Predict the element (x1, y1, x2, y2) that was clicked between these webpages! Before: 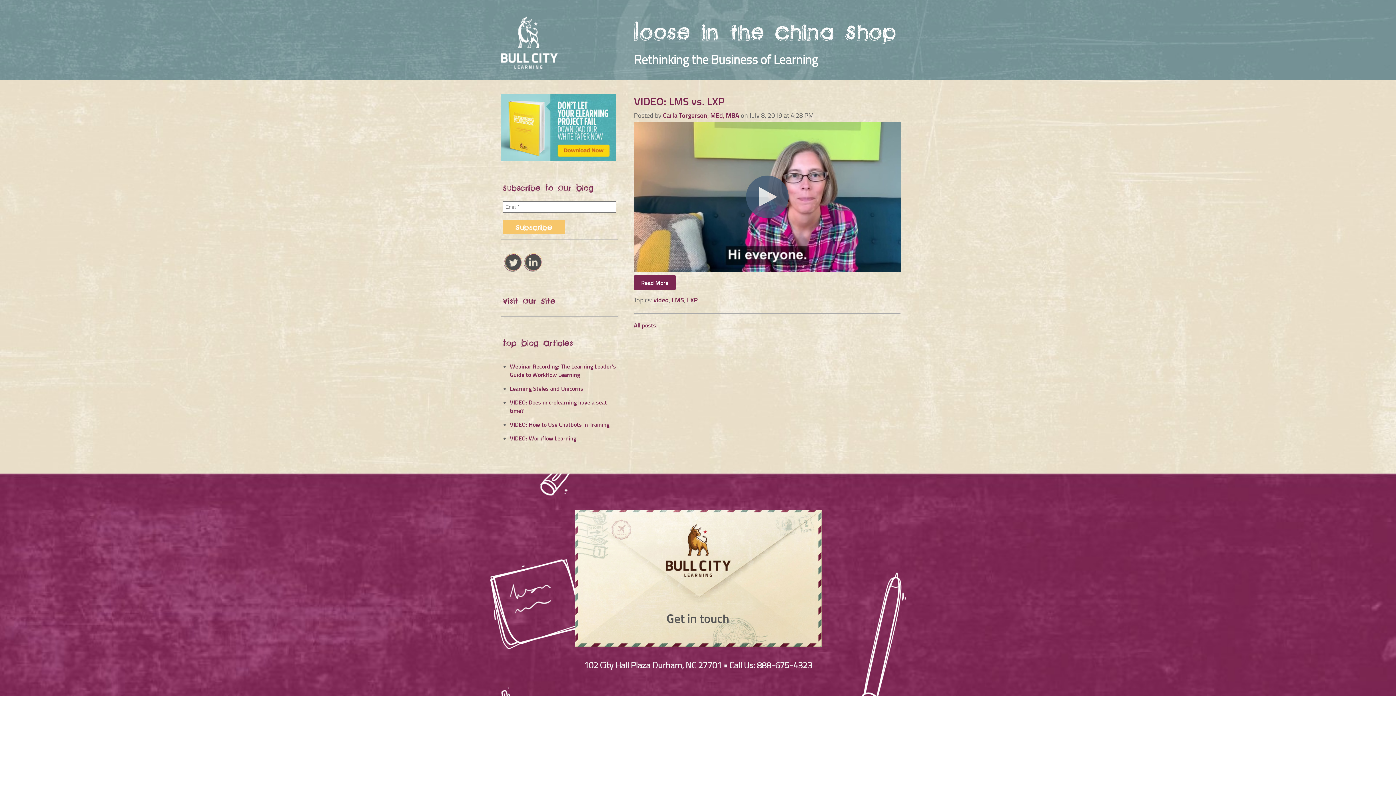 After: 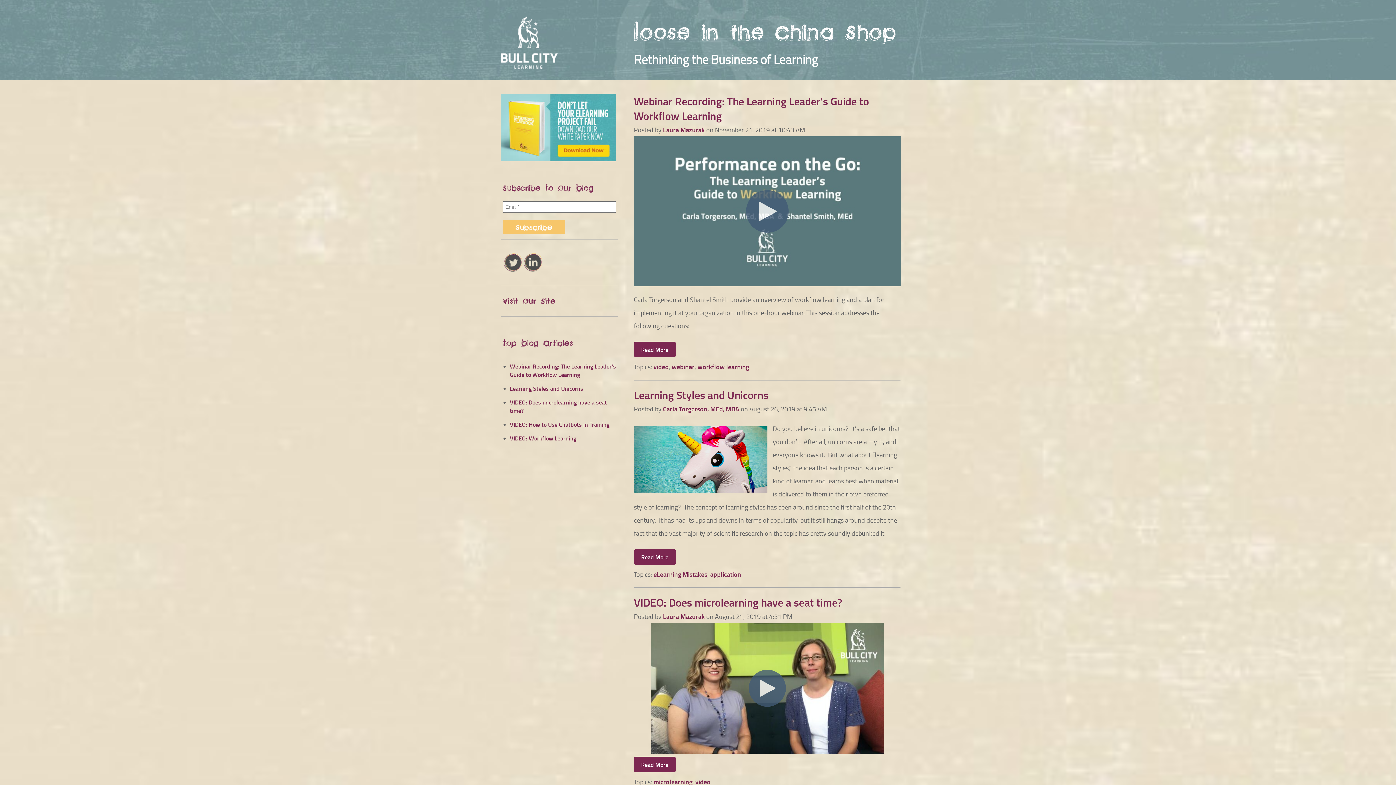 Action: bbox: (634, 12, 896, 45) label: Loose in the China Shop